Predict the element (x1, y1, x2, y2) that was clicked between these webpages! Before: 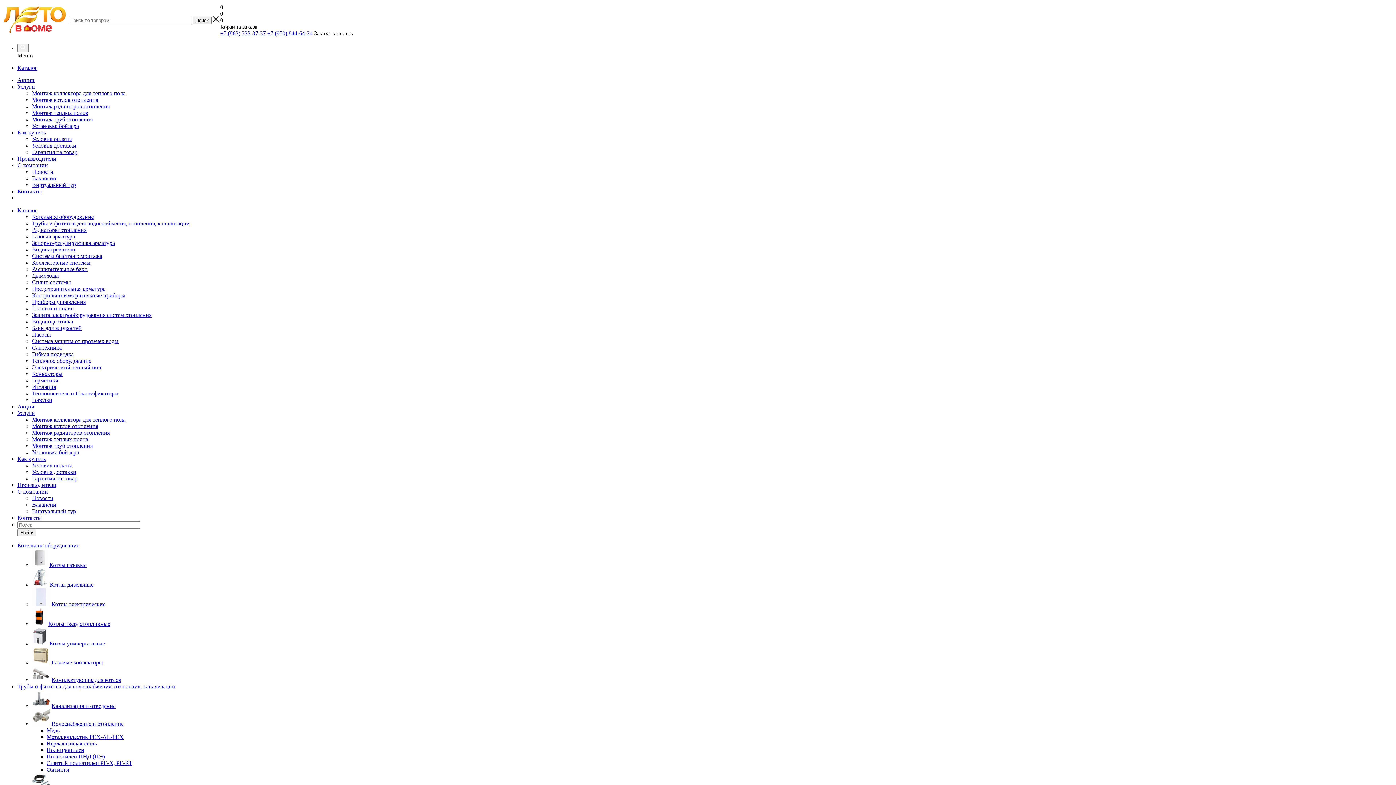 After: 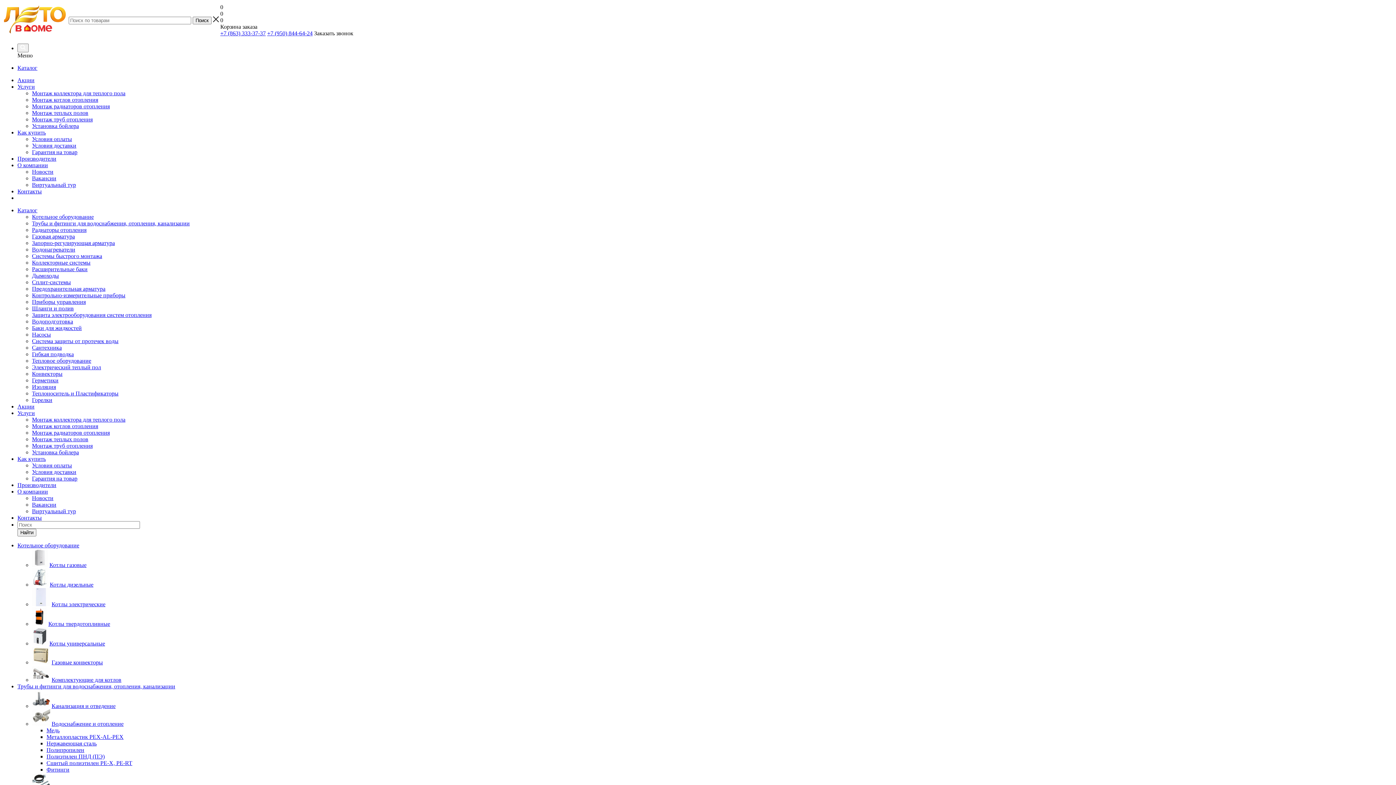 Action: bbox: (32, 357, 91, 364) label: Тепловое оборудование